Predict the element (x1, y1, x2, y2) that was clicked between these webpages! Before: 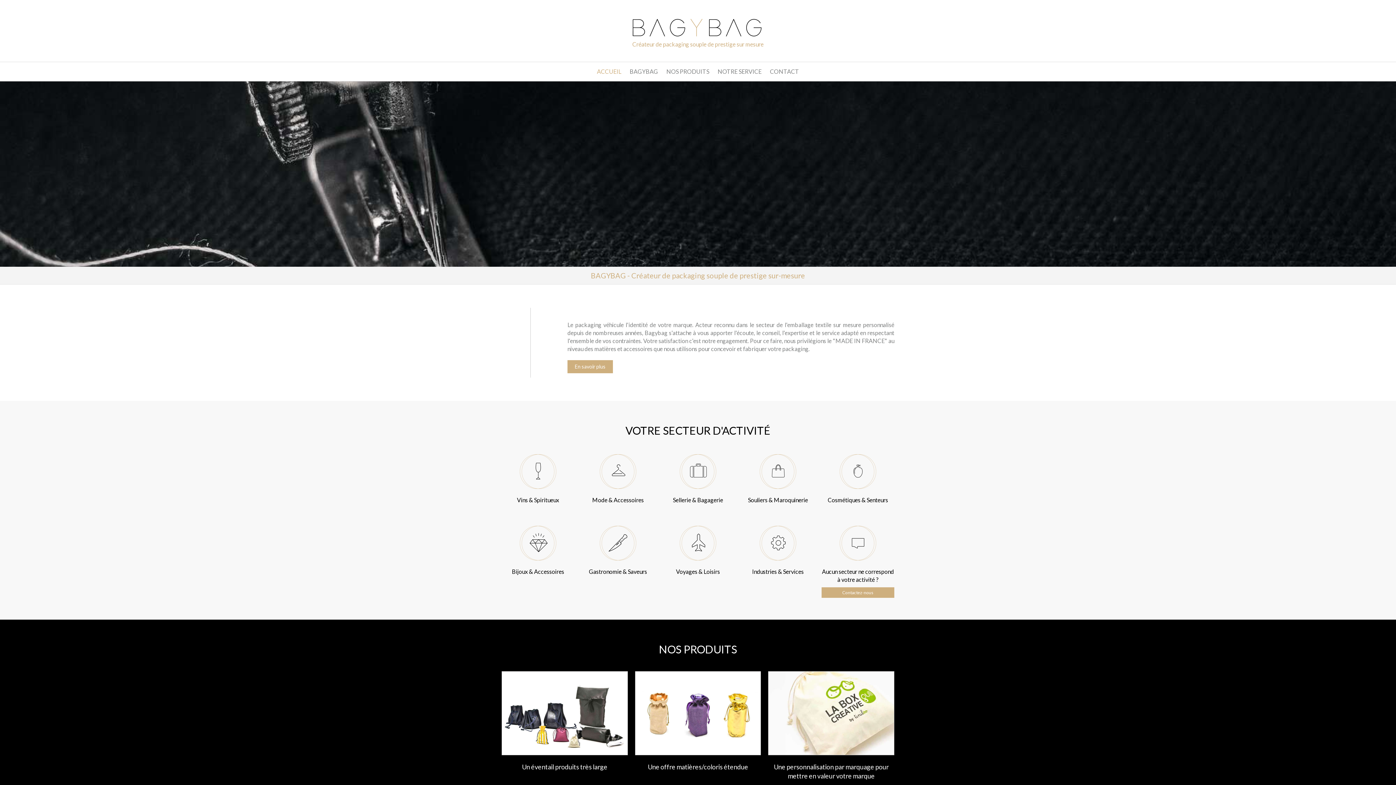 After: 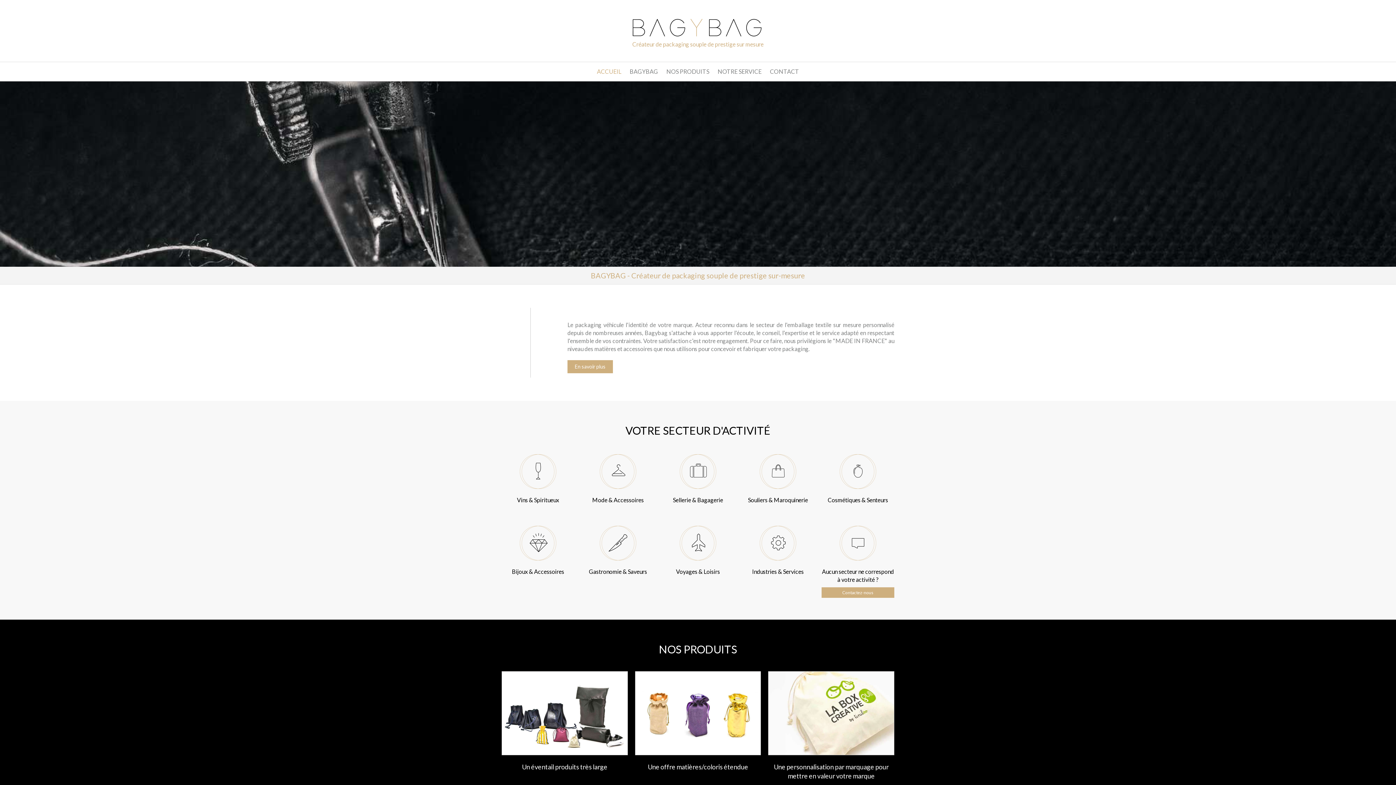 Action: label: ACCUEIL bbox: (593, 62, 625, 81)